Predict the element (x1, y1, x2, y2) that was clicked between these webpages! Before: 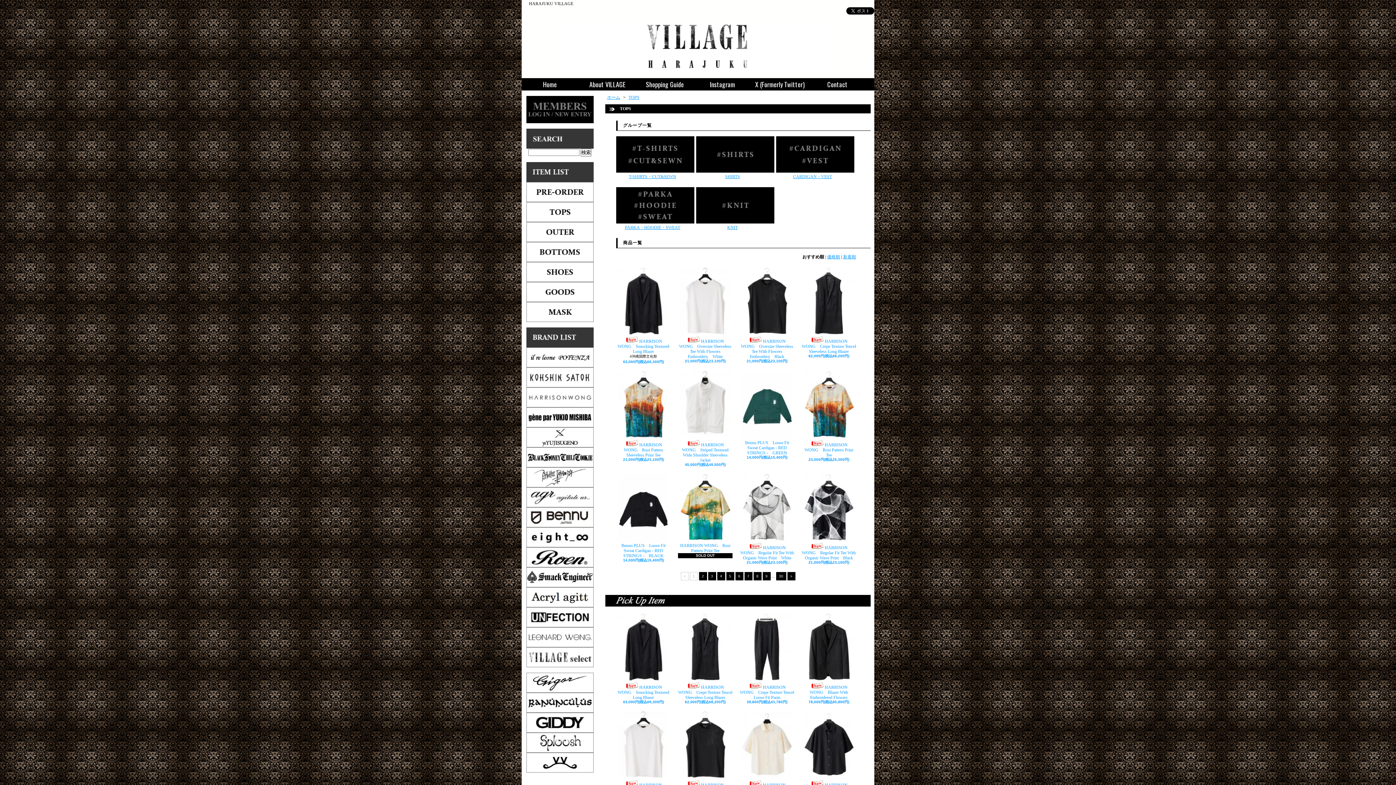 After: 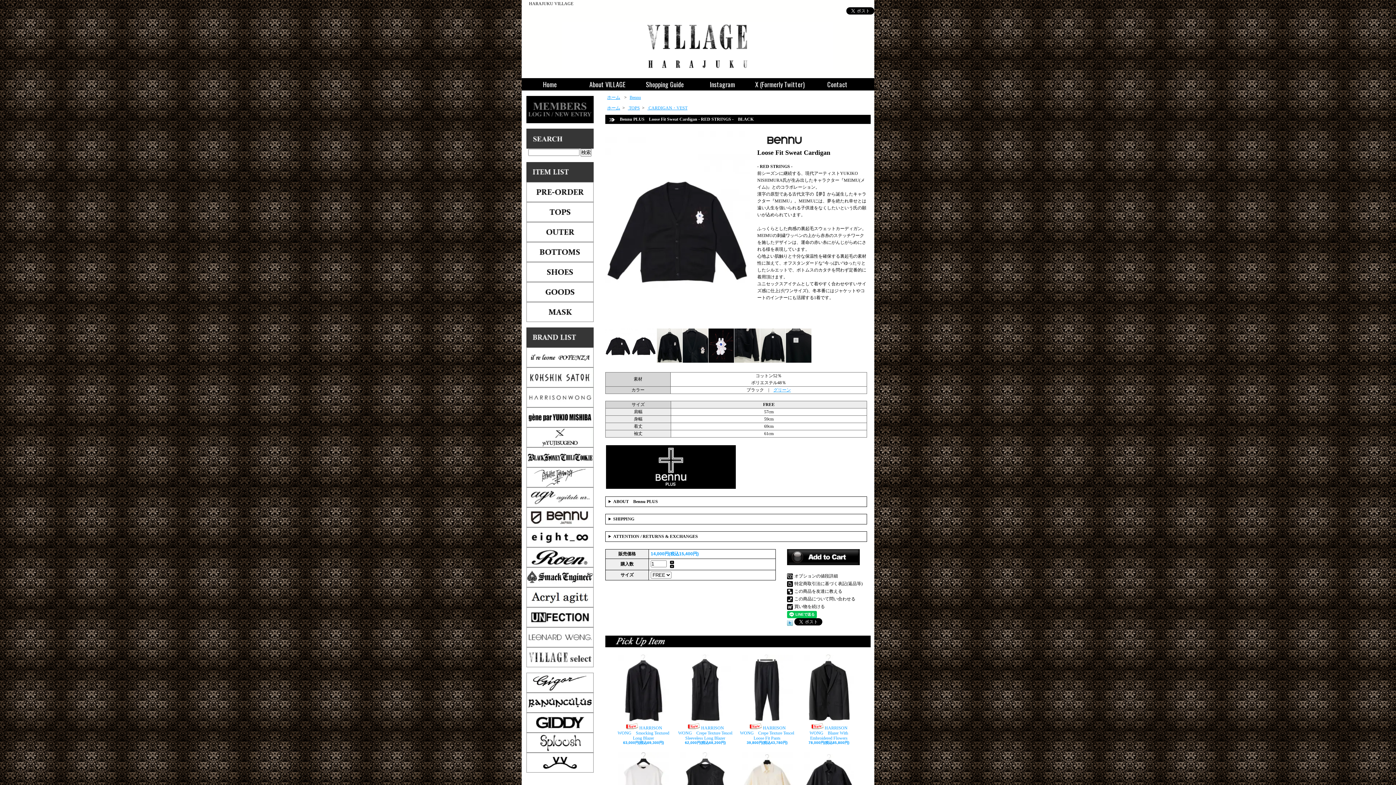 Action: bbox: (616, 474, 670, 558) label: Bennu PLUS　Loose Fit Sweat Cardigan - RED STRINGS -　BLACK